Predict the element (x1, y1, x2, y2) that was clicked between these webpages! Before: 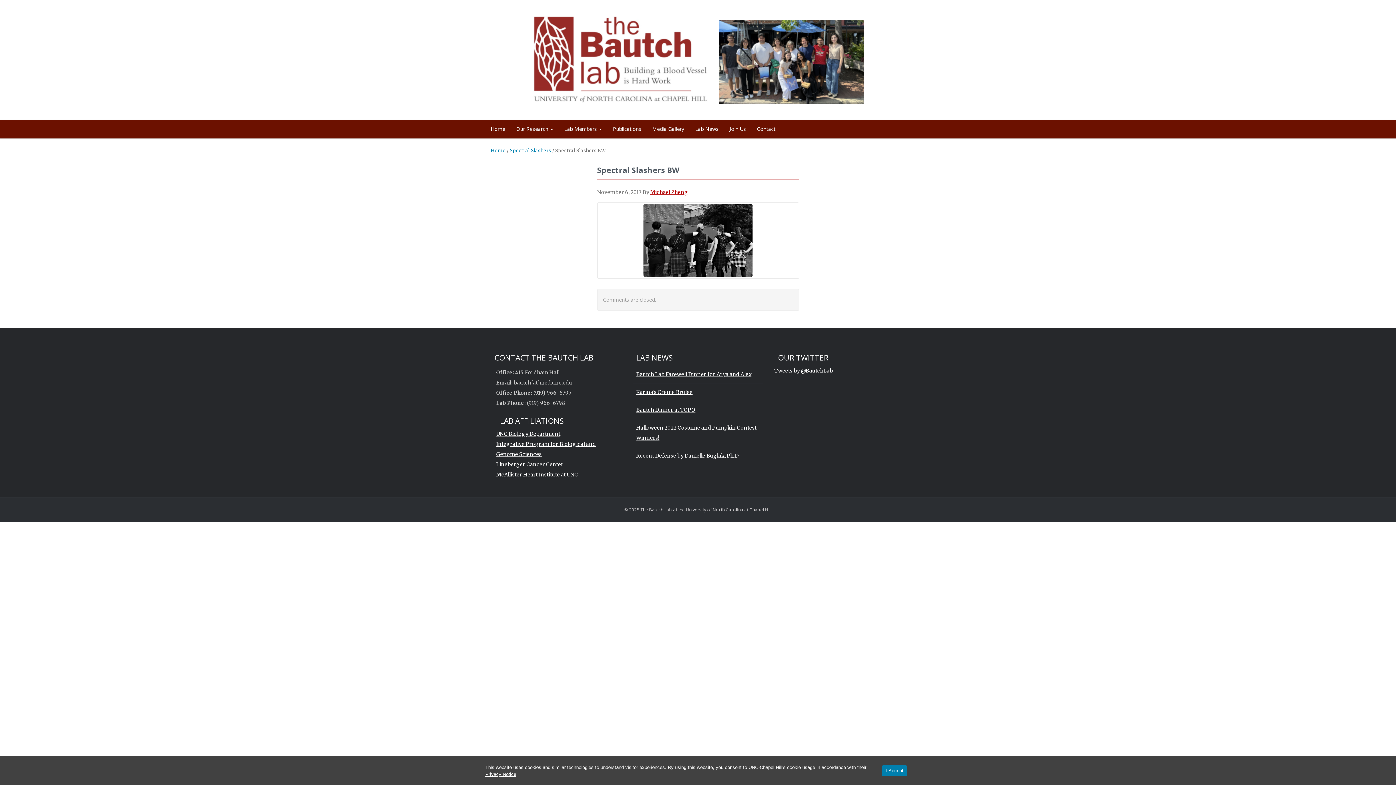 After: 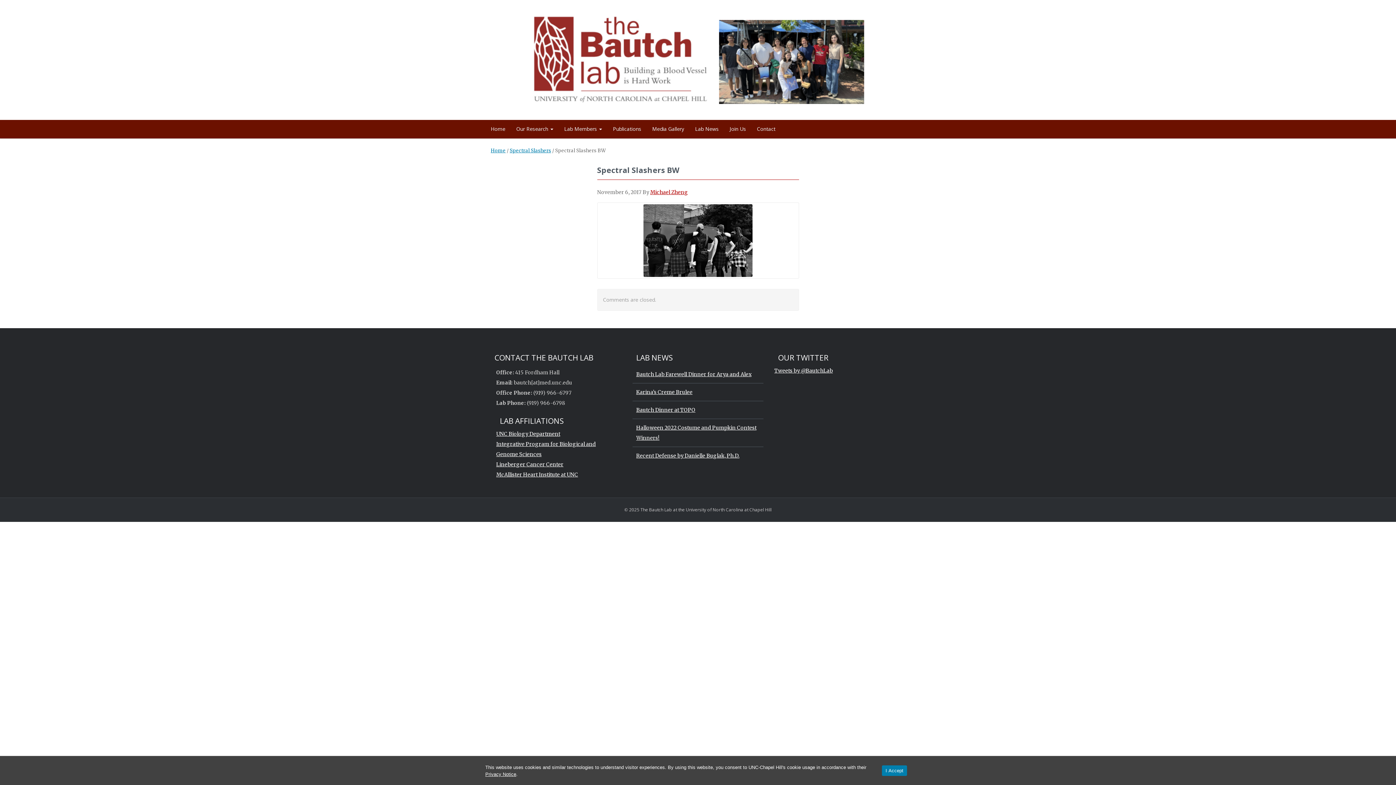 Action: bbox: (496, 471, 578, 478) label: McAllister Heart Institute at UNC